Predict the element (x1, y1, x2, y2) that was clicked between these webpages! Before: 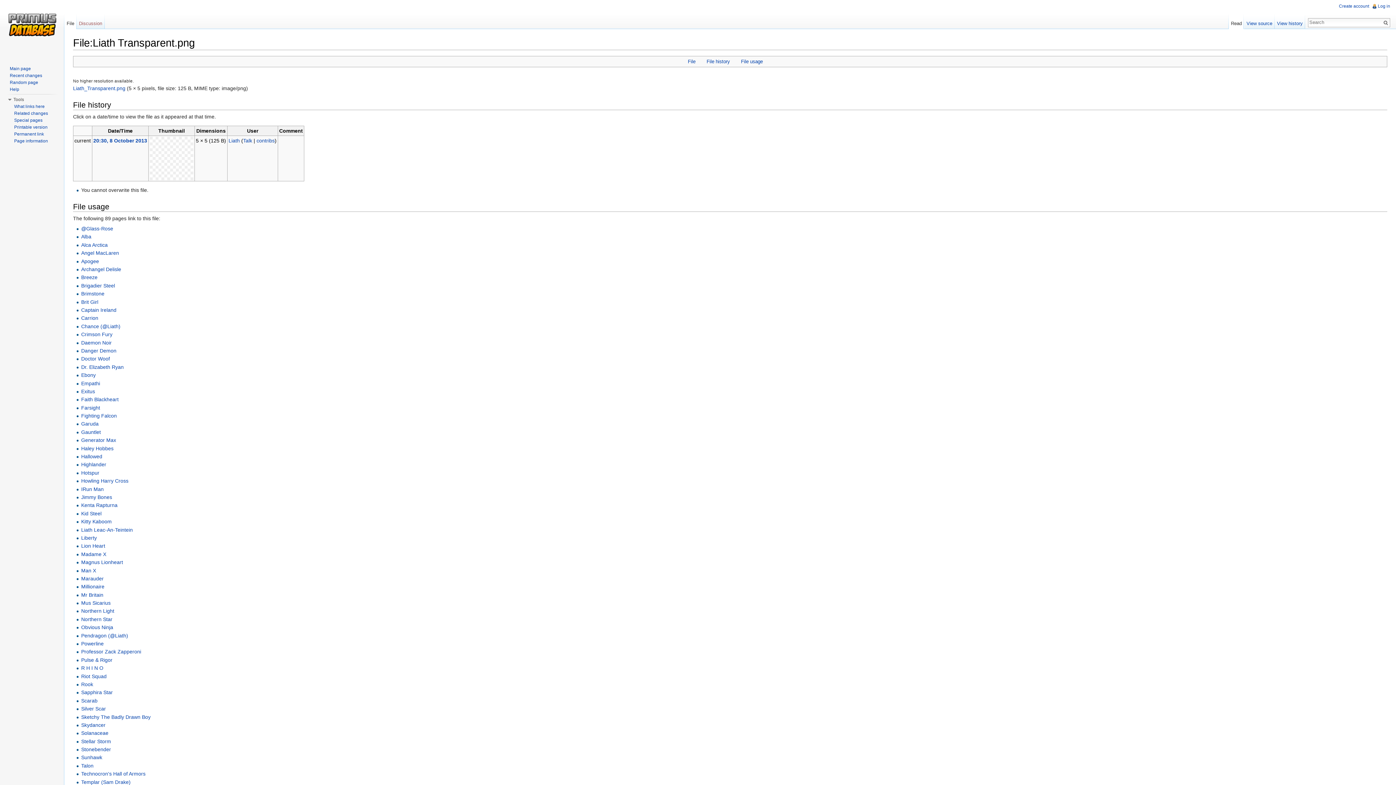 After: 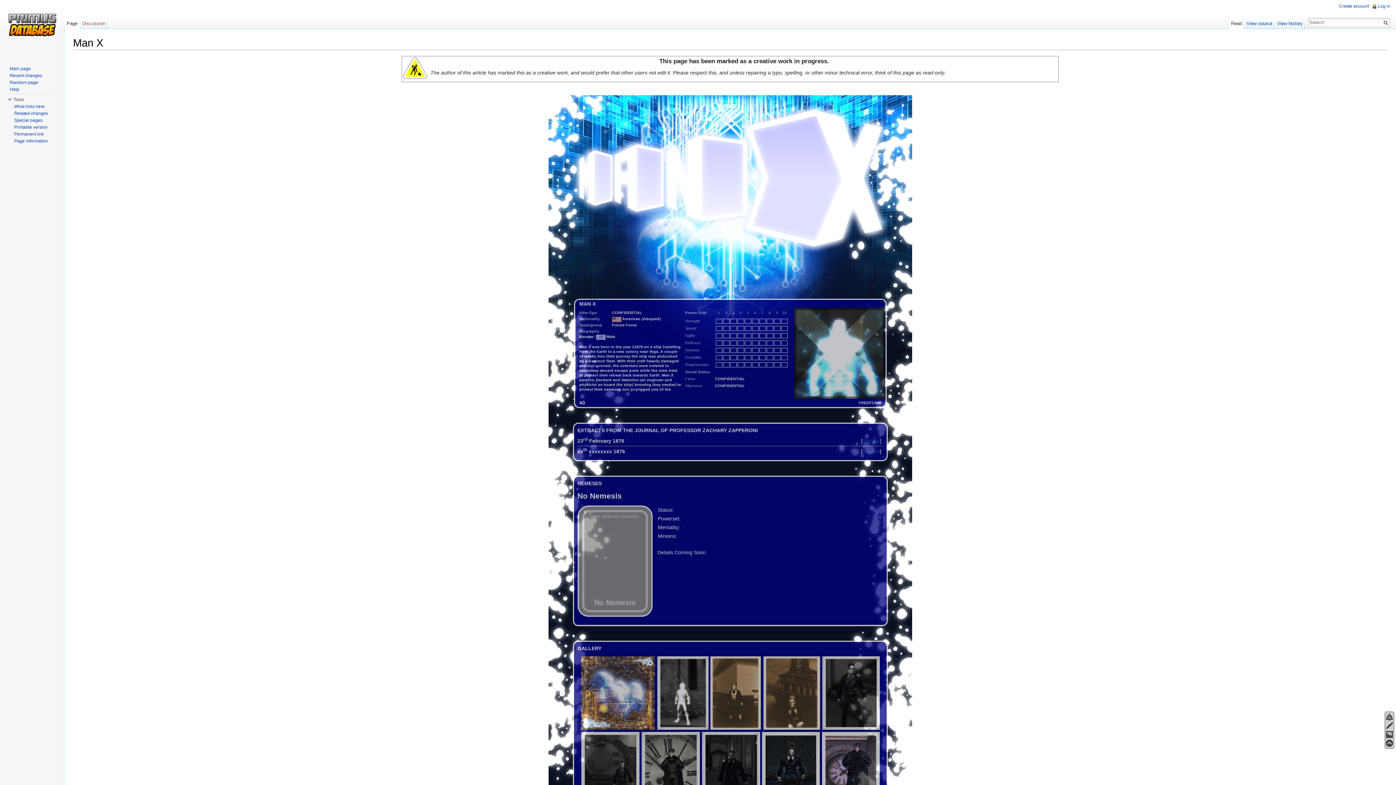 Action: bbox: (81, 567, 96, 573) label: Man X